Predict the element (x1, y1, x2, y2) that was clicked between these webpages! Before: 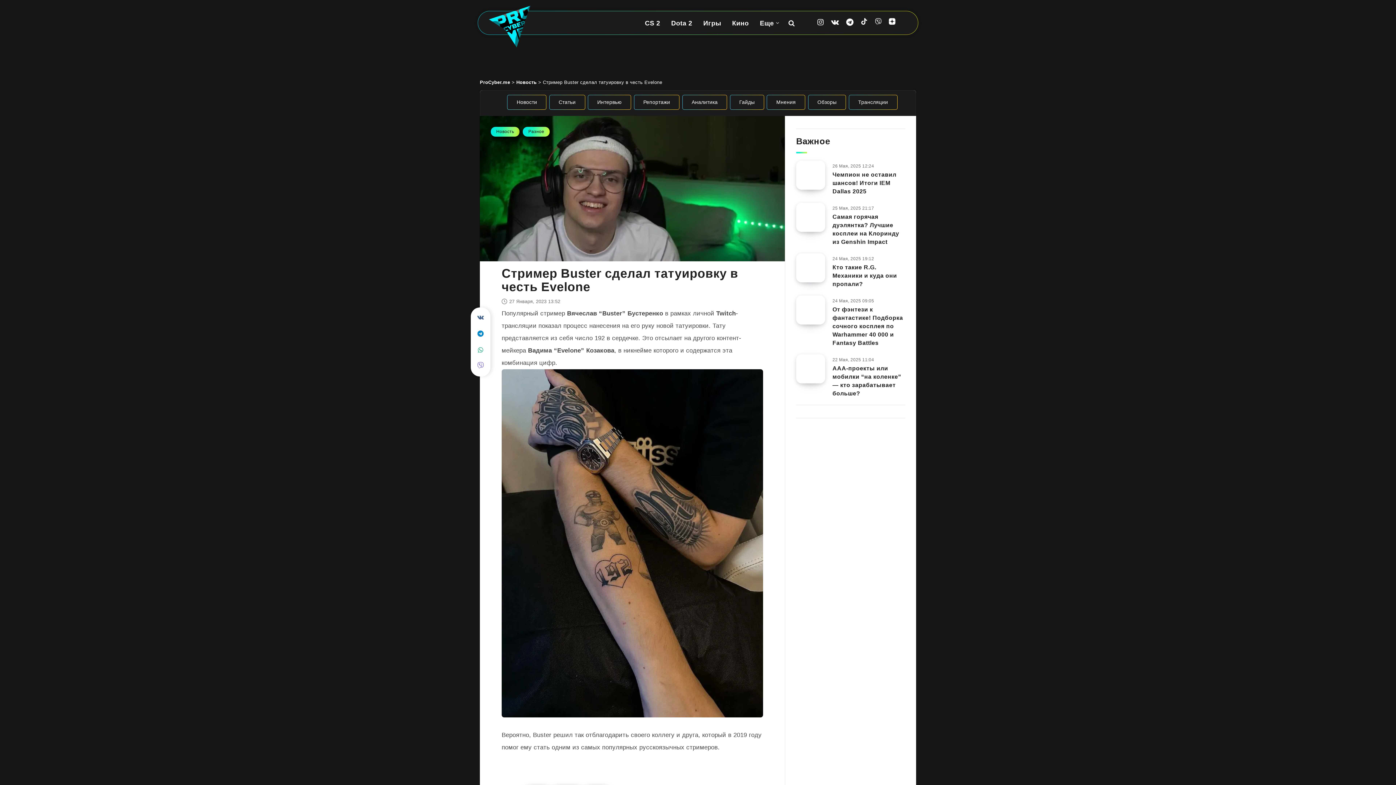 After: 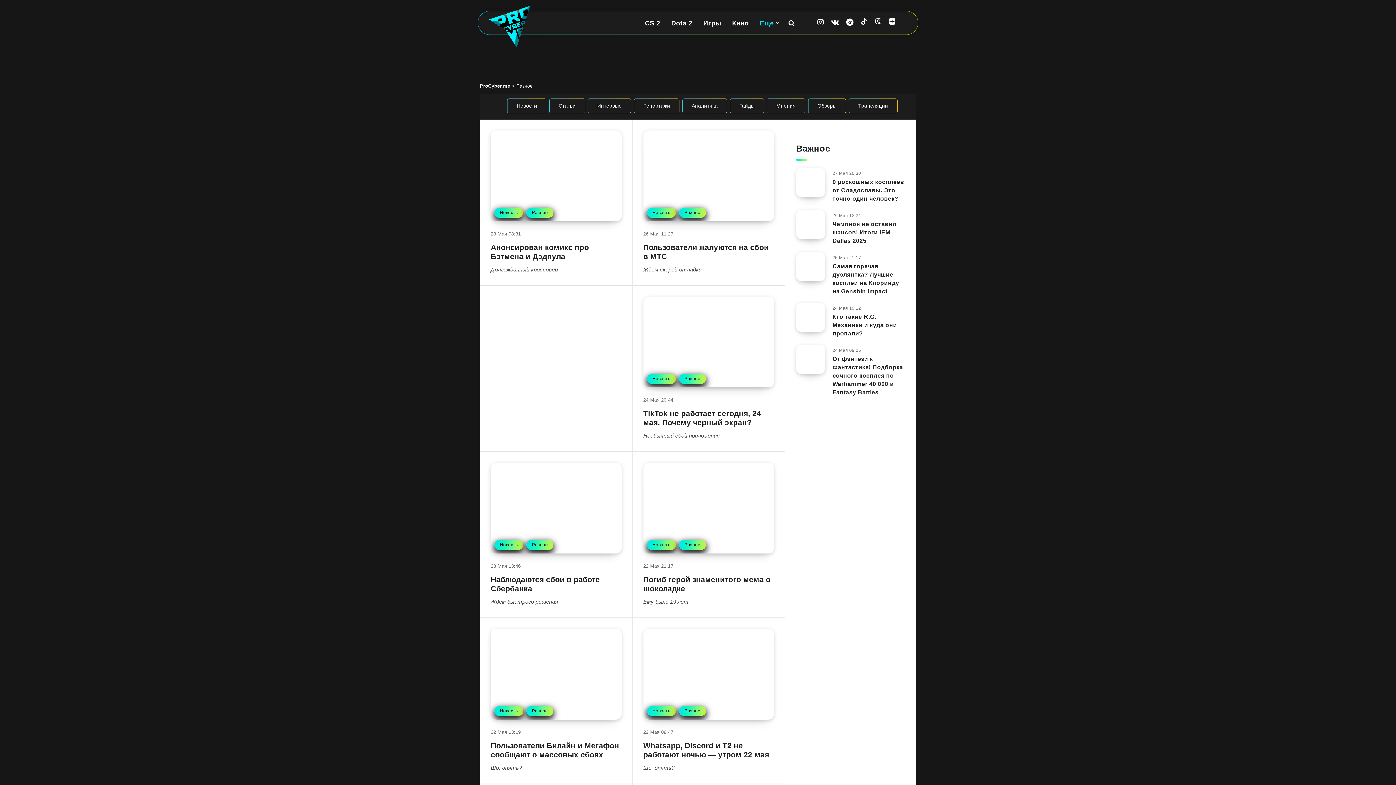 Action: label: Разное bbox: (523, 126, 549, 136)